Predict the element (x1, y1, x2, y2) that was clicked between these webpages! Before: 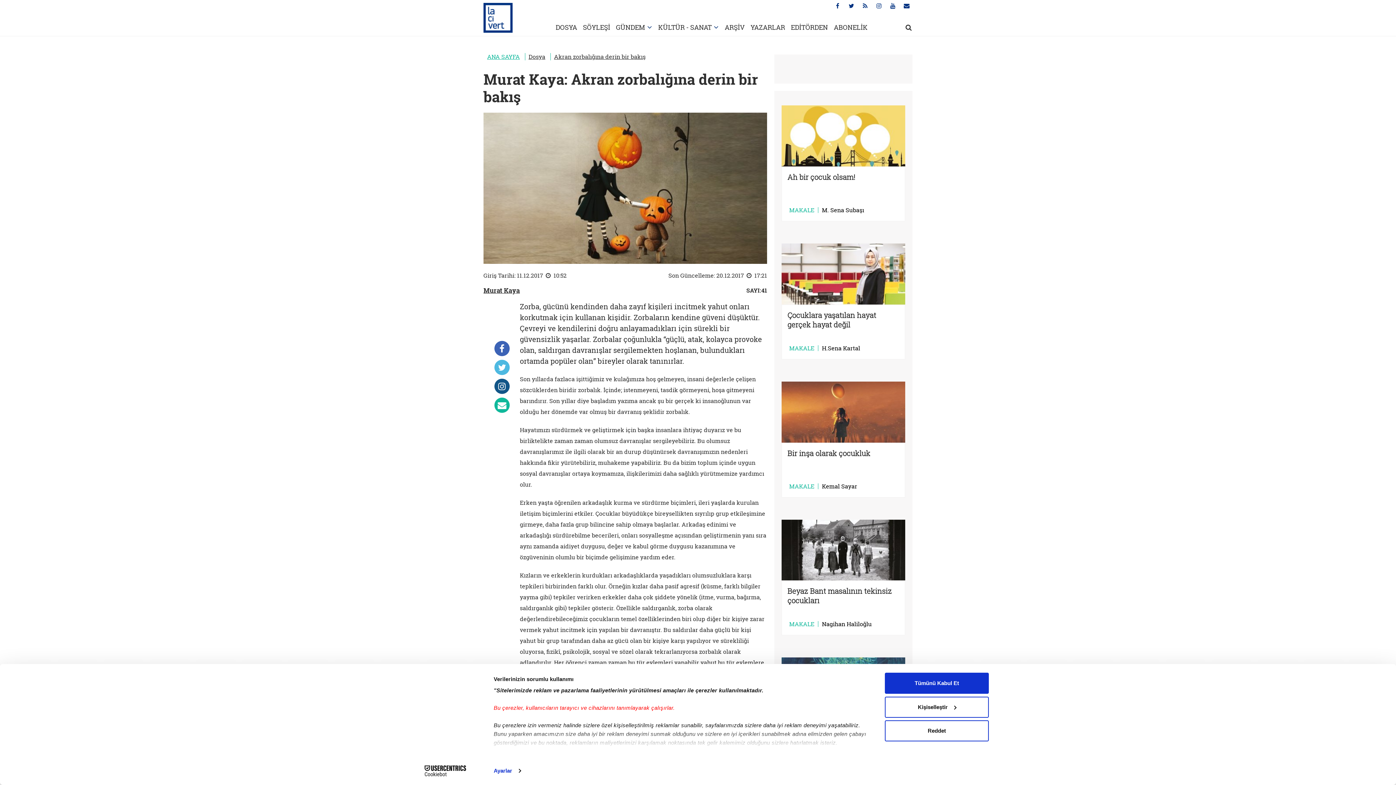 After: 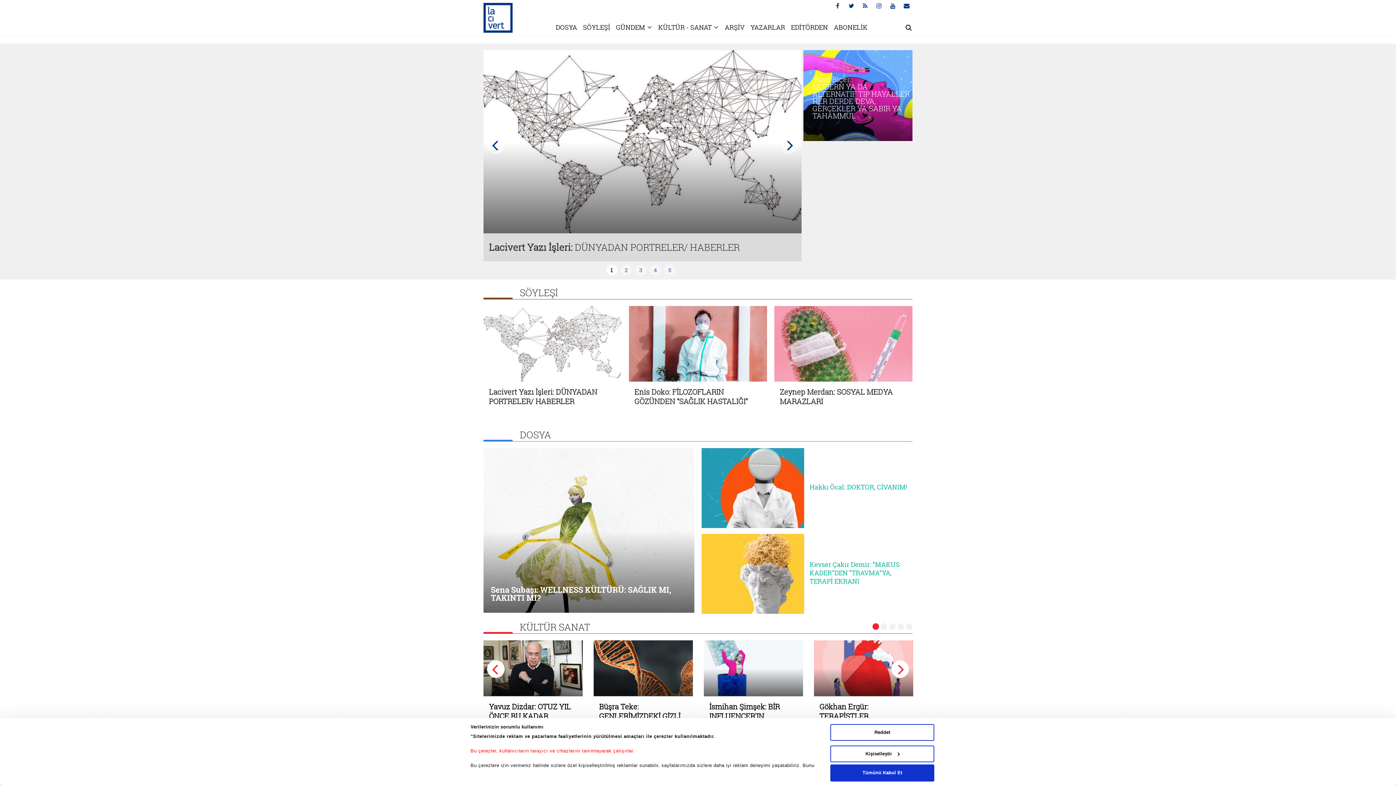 Action: bbox: (483, 2, 512, 32)